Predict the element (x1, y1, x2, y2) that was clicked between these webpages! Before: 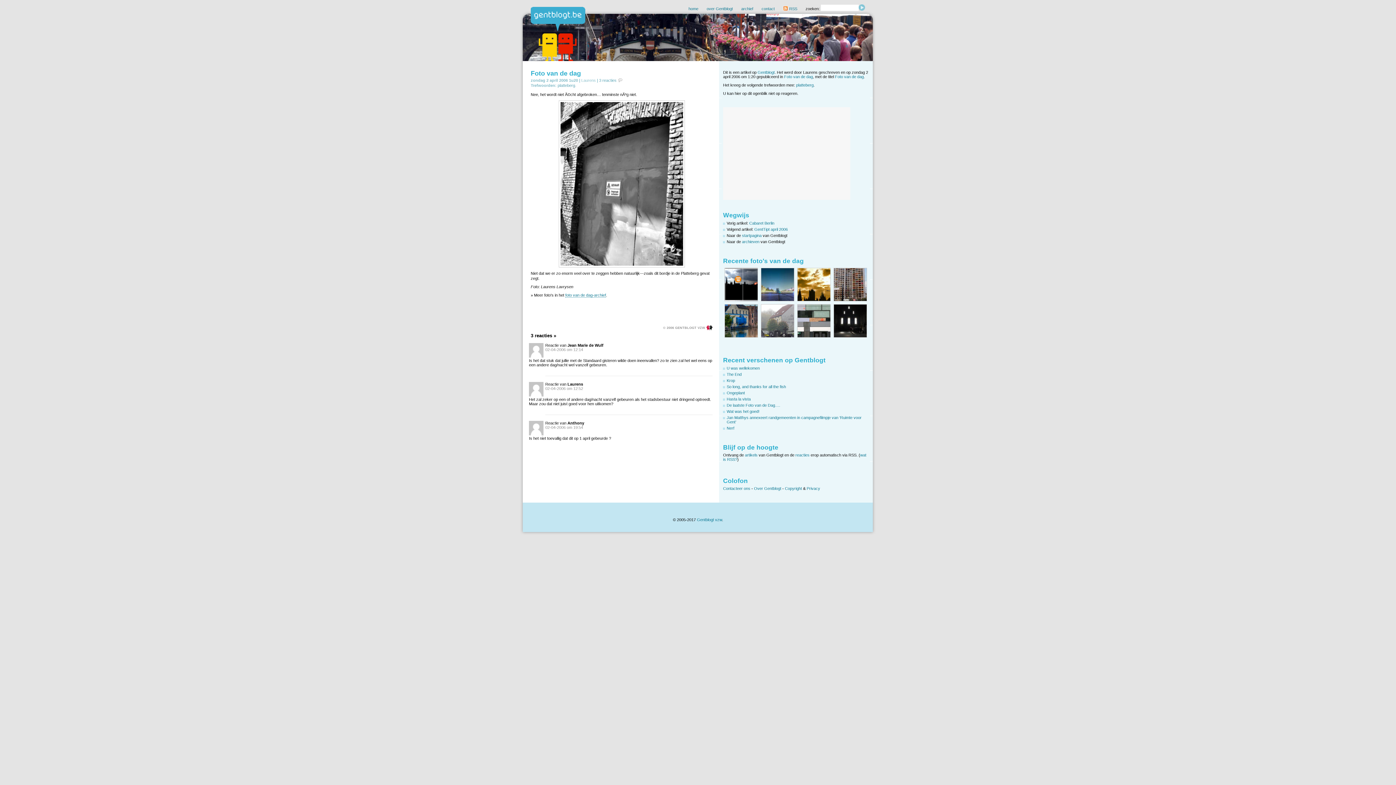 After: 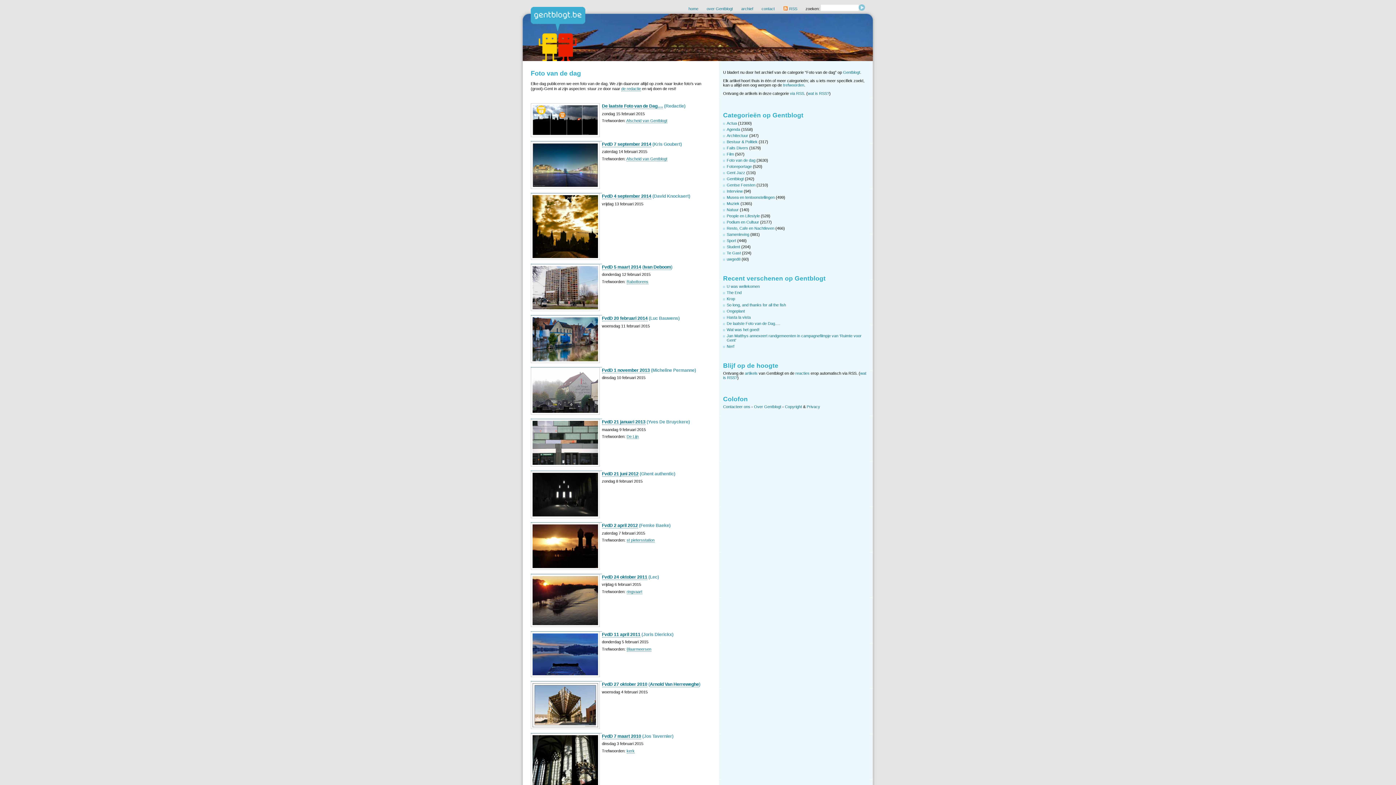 Action: bbox: (565, 292, 606, 297) label: foto van de dag-archief